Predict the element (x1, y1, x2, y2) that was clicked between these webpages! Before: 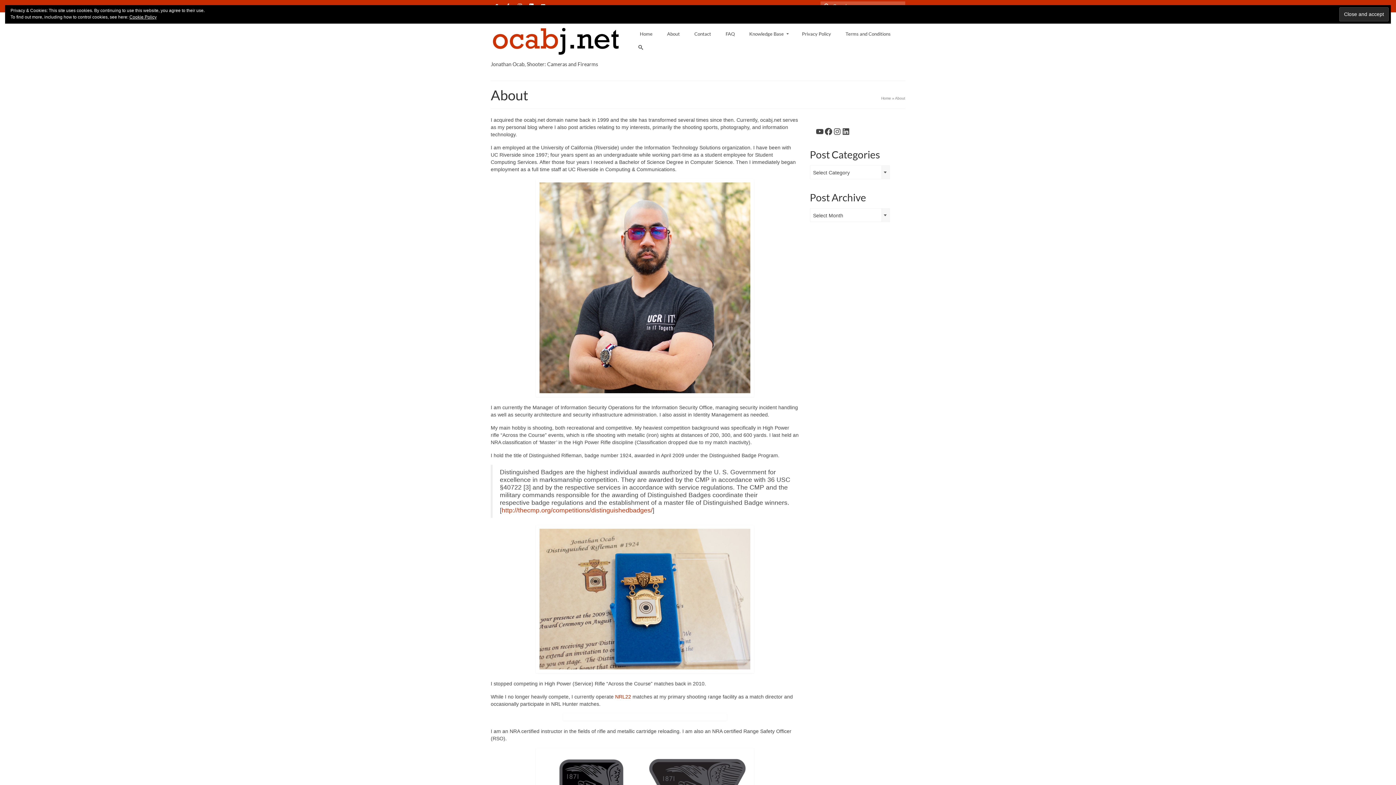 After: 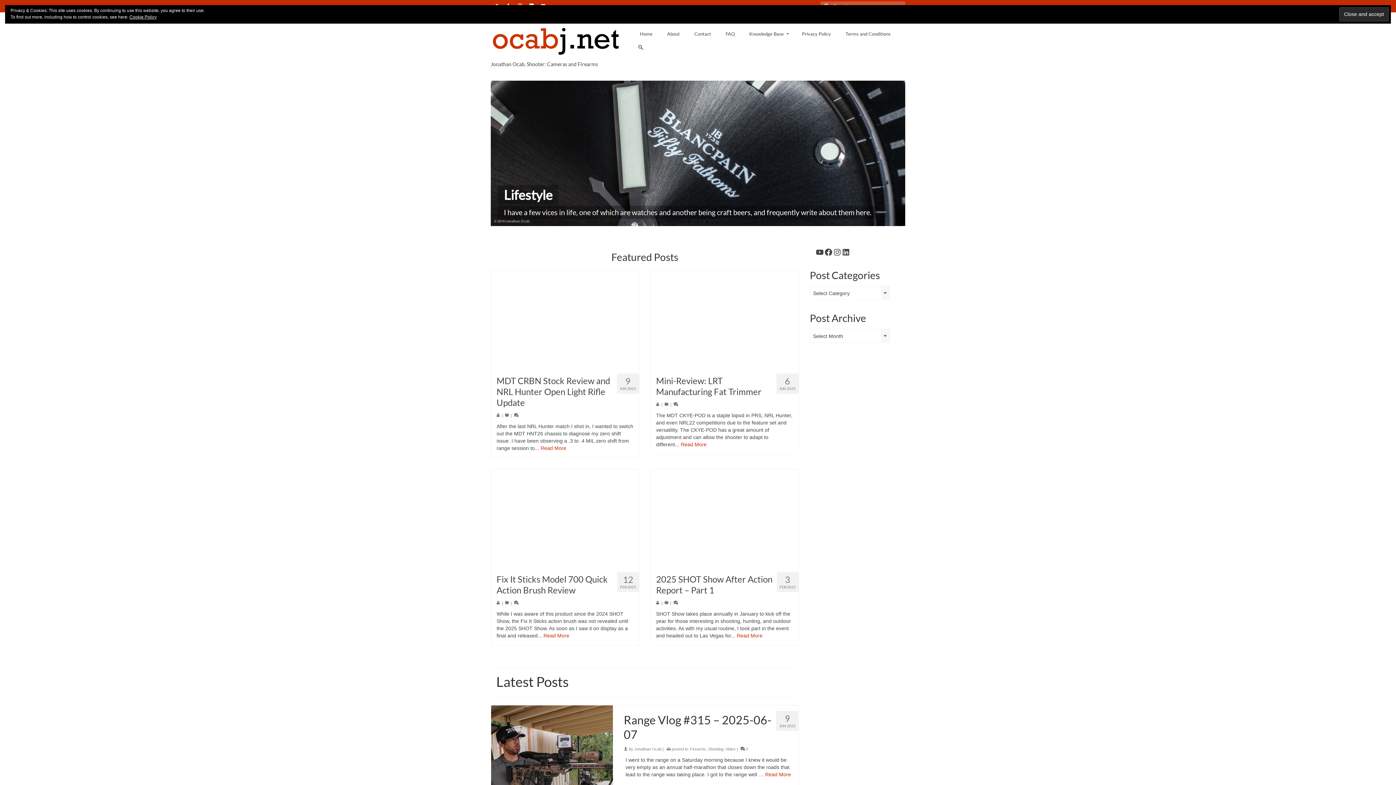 Action: bbox: (881, 96, 891, 100) label: Home